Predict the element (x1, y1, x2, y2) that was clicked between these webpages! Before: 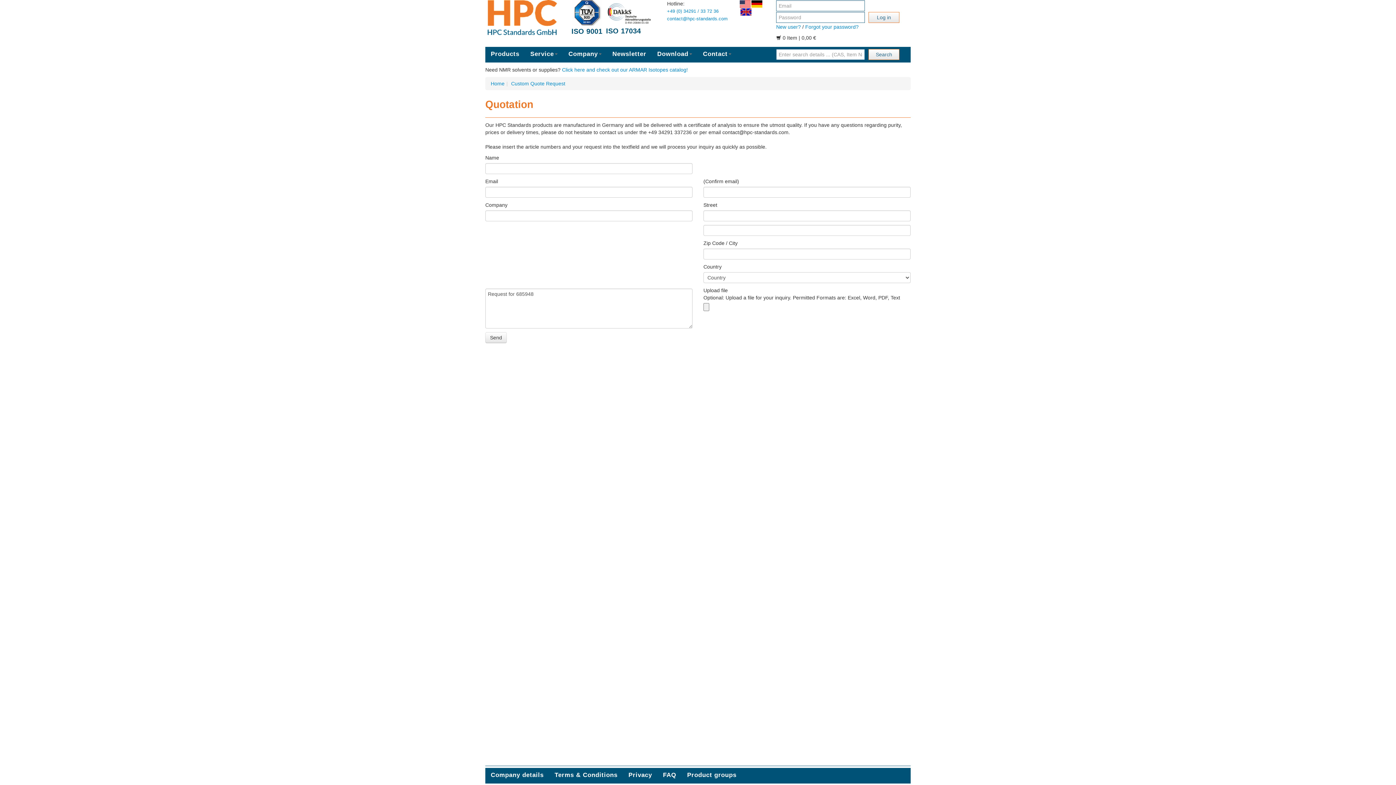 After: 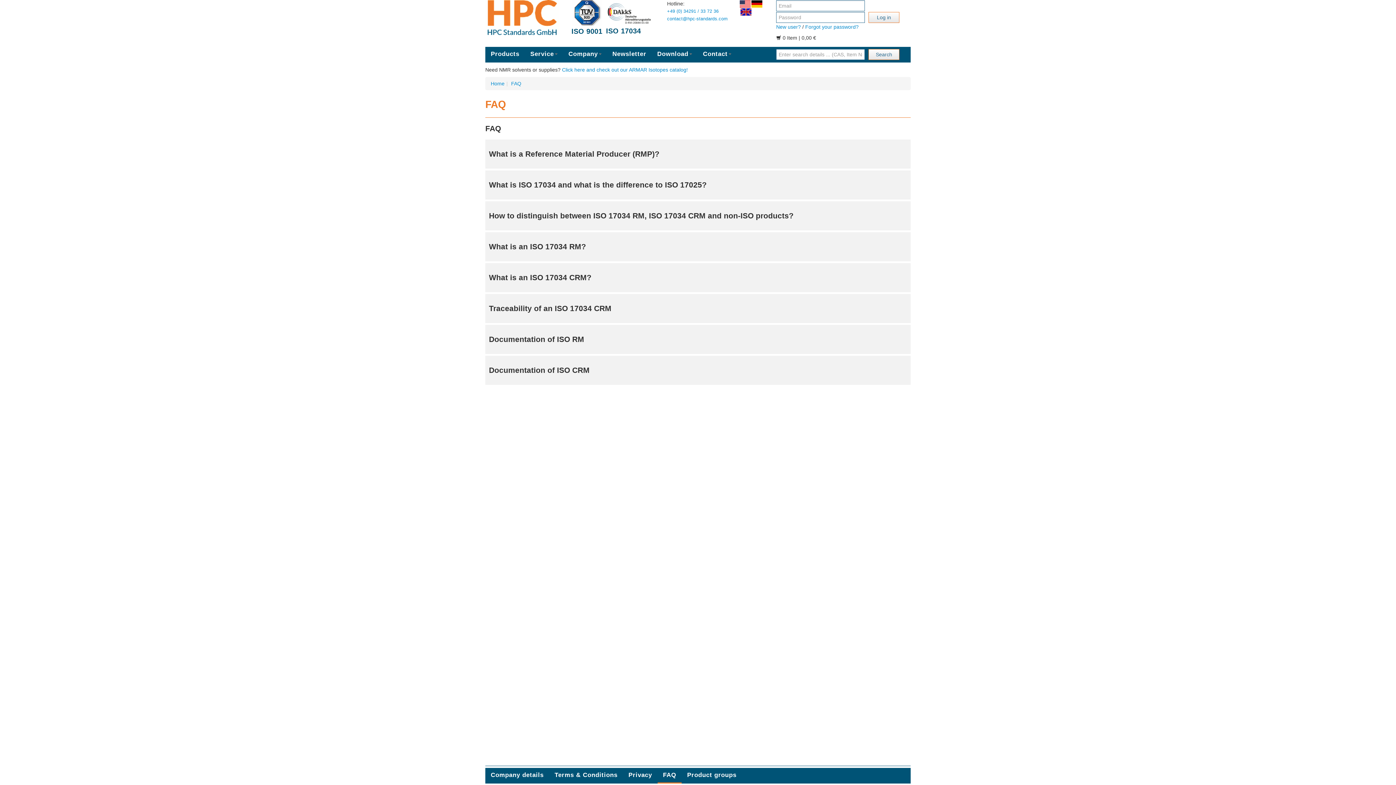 Action: bbox: (657, 768, 681, 784) label: FAQ